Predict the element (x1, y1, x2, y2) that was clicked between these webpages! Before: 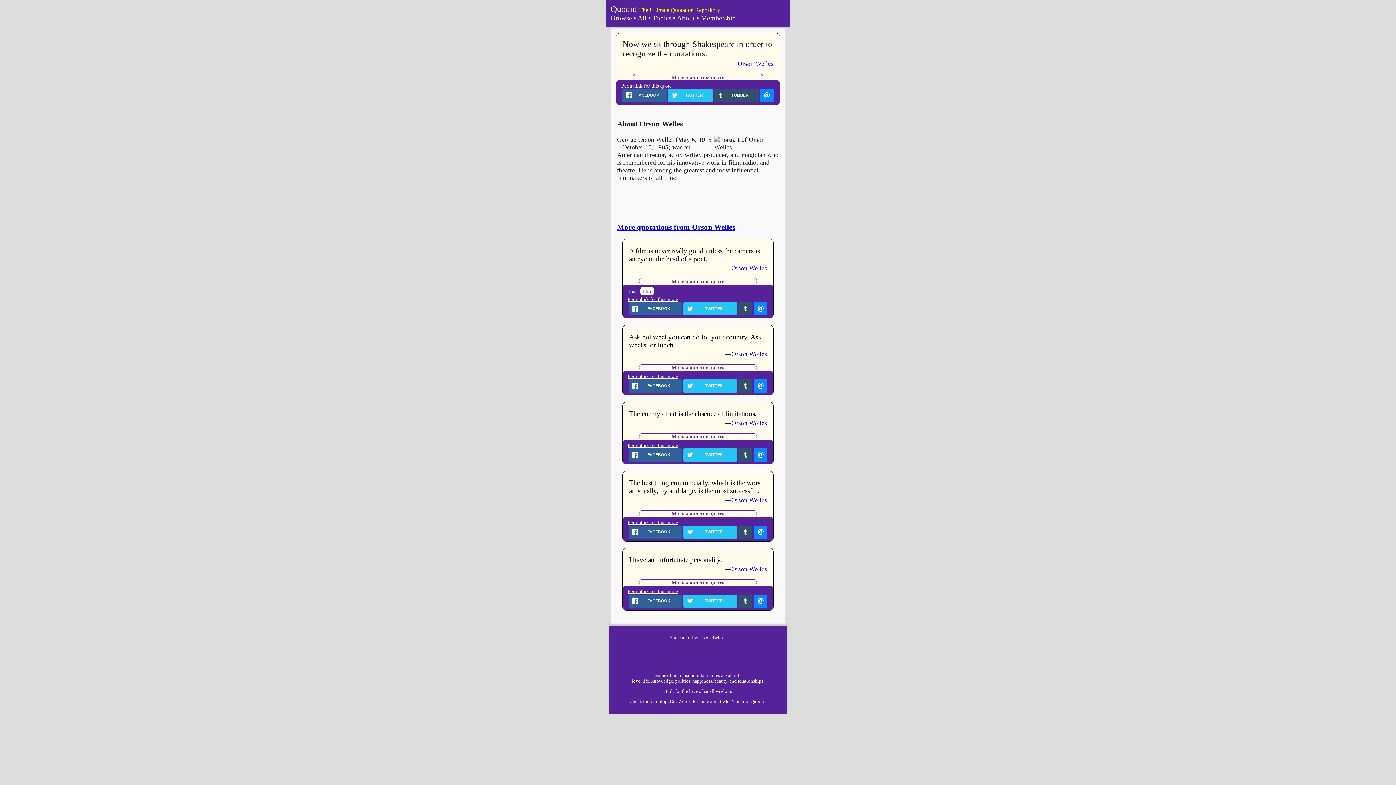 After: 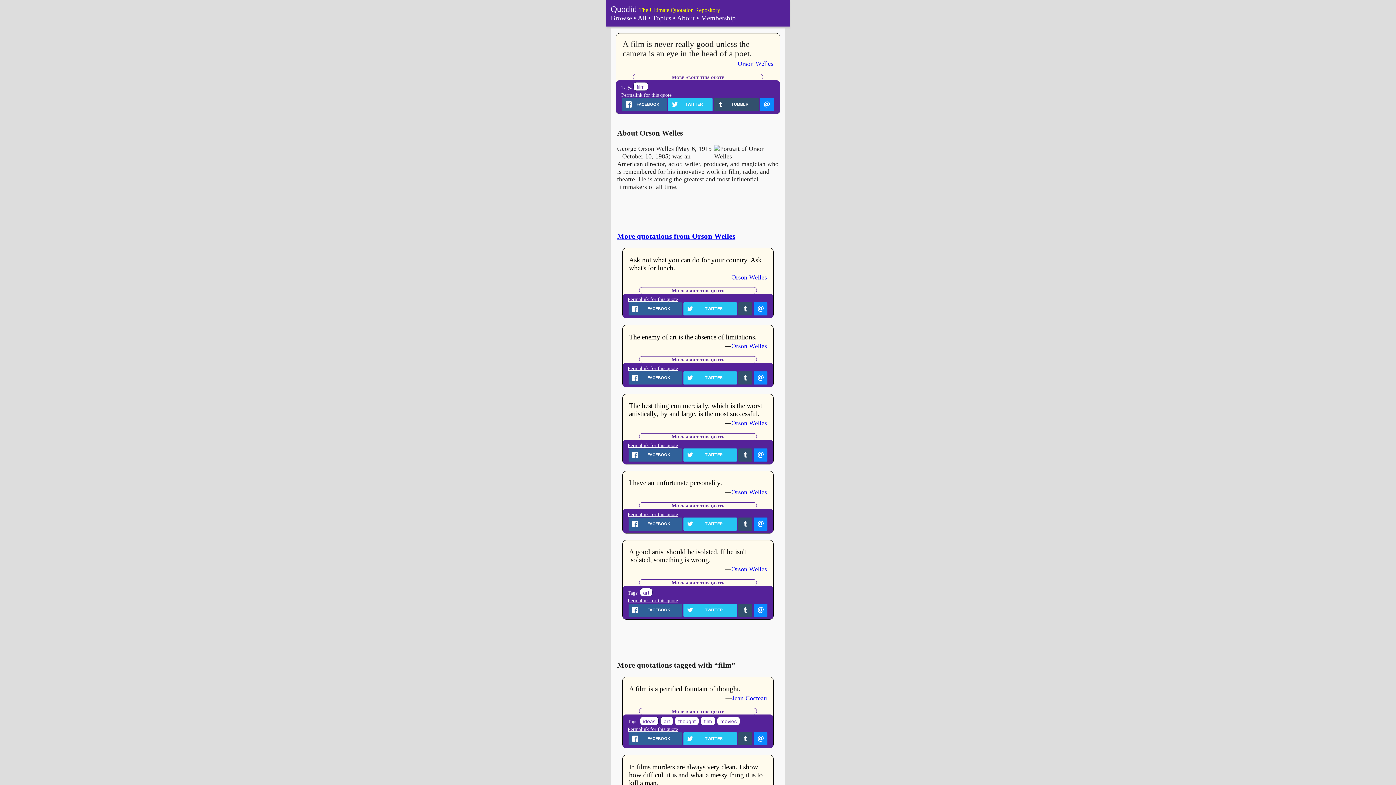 Action: bbox: (627, 296, 678, 302) label: Permalink for this quote